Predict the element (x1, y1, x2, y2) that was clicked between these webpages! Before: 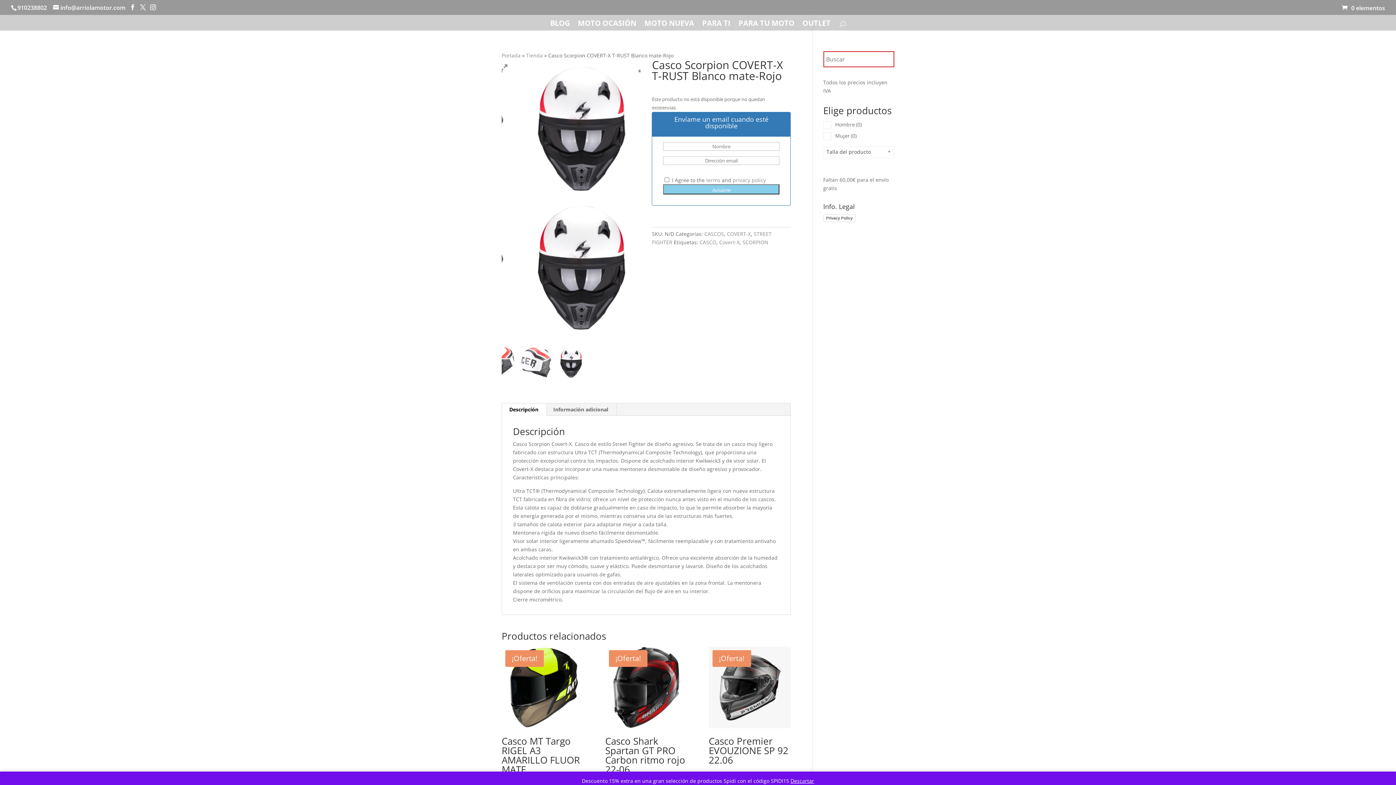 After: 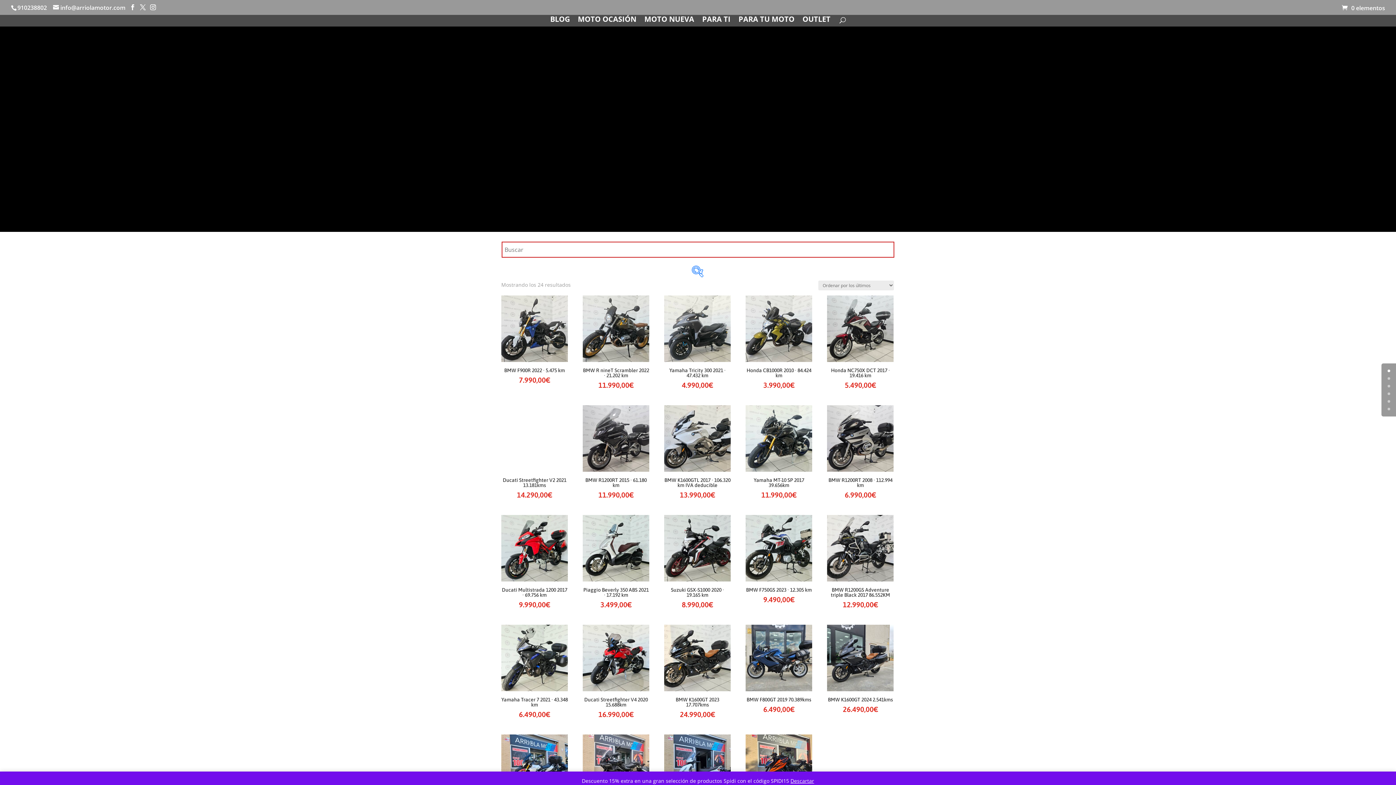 Action: bbox: (501, 52, 520, 58) label: Portada